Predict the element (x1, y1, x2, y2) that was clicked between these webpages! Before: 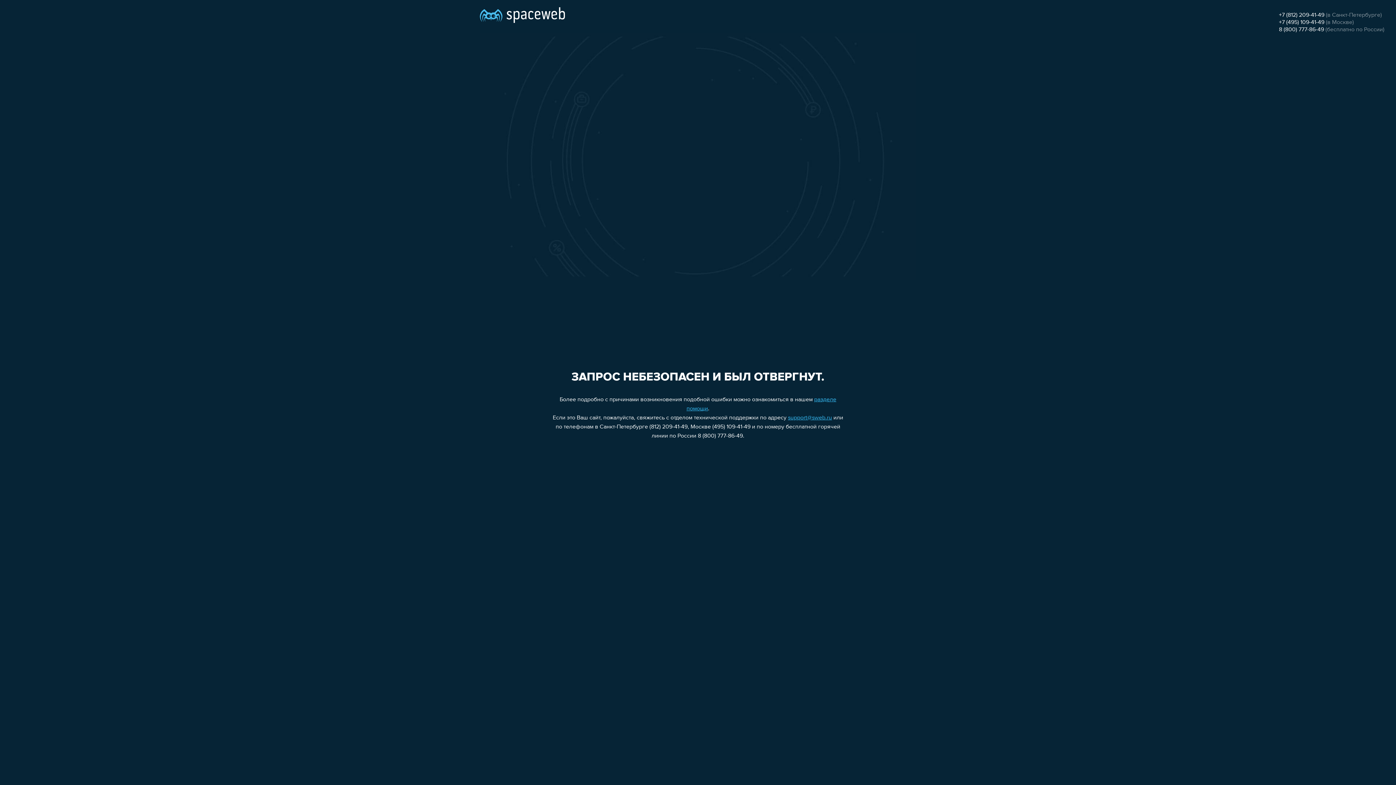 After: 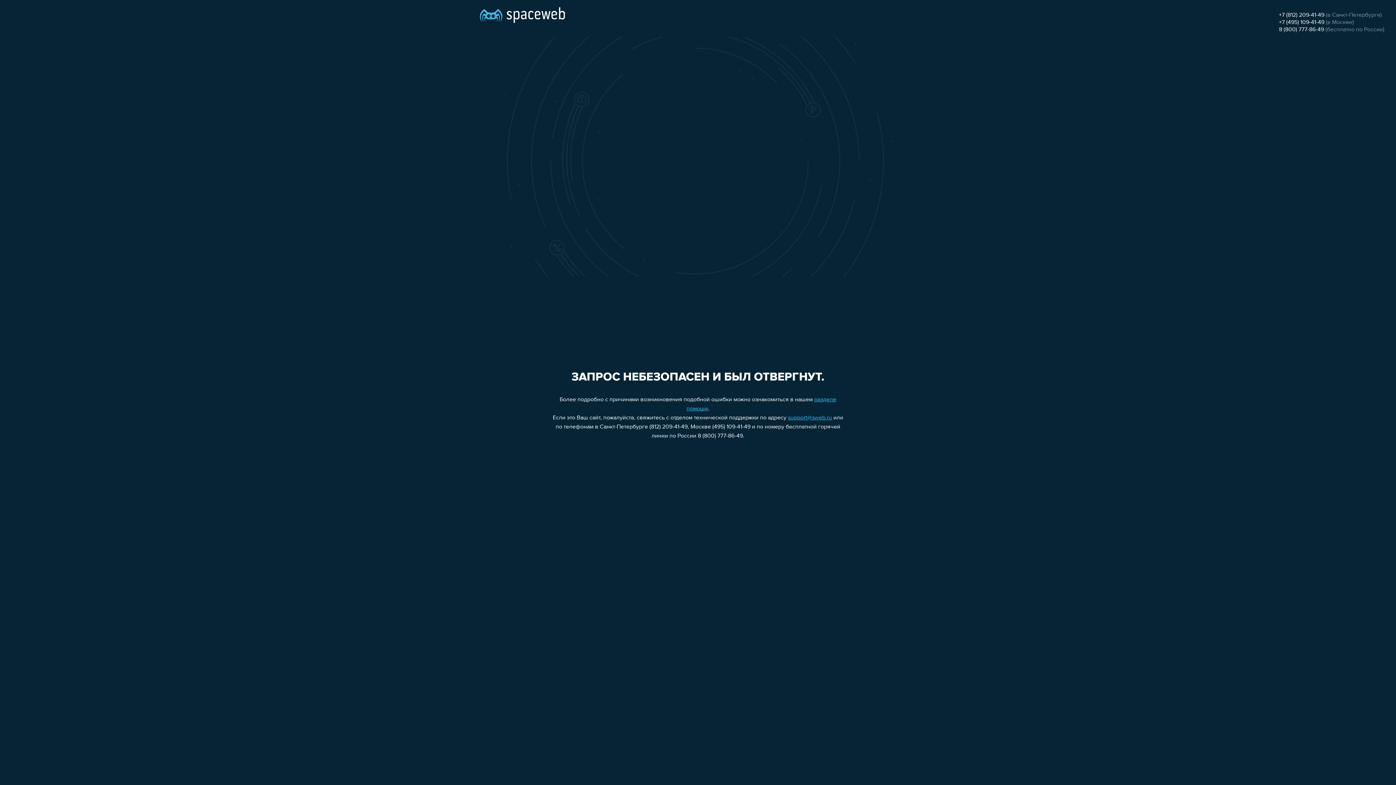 Action: bbox: (1279, 12, 1324, 18) label: +7 (812) 209-41-49